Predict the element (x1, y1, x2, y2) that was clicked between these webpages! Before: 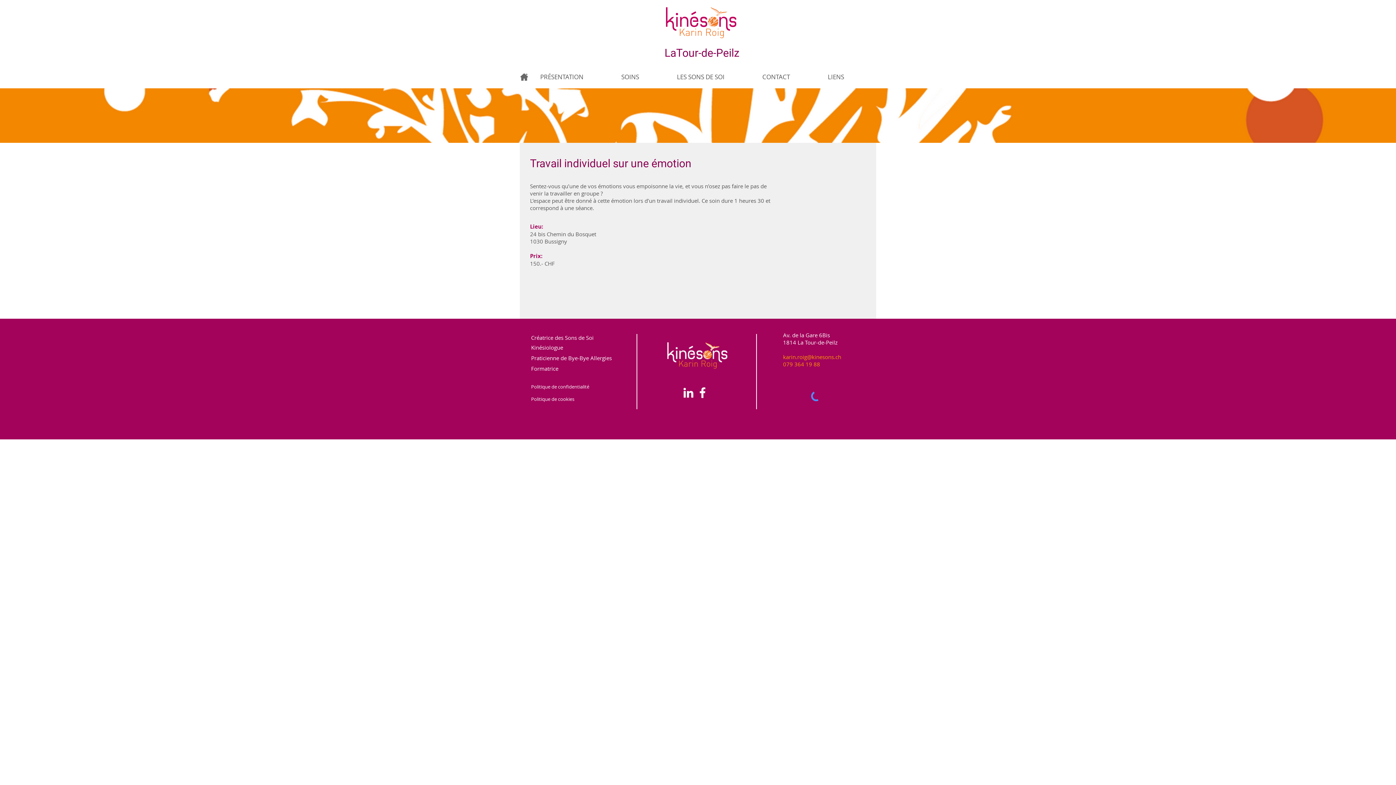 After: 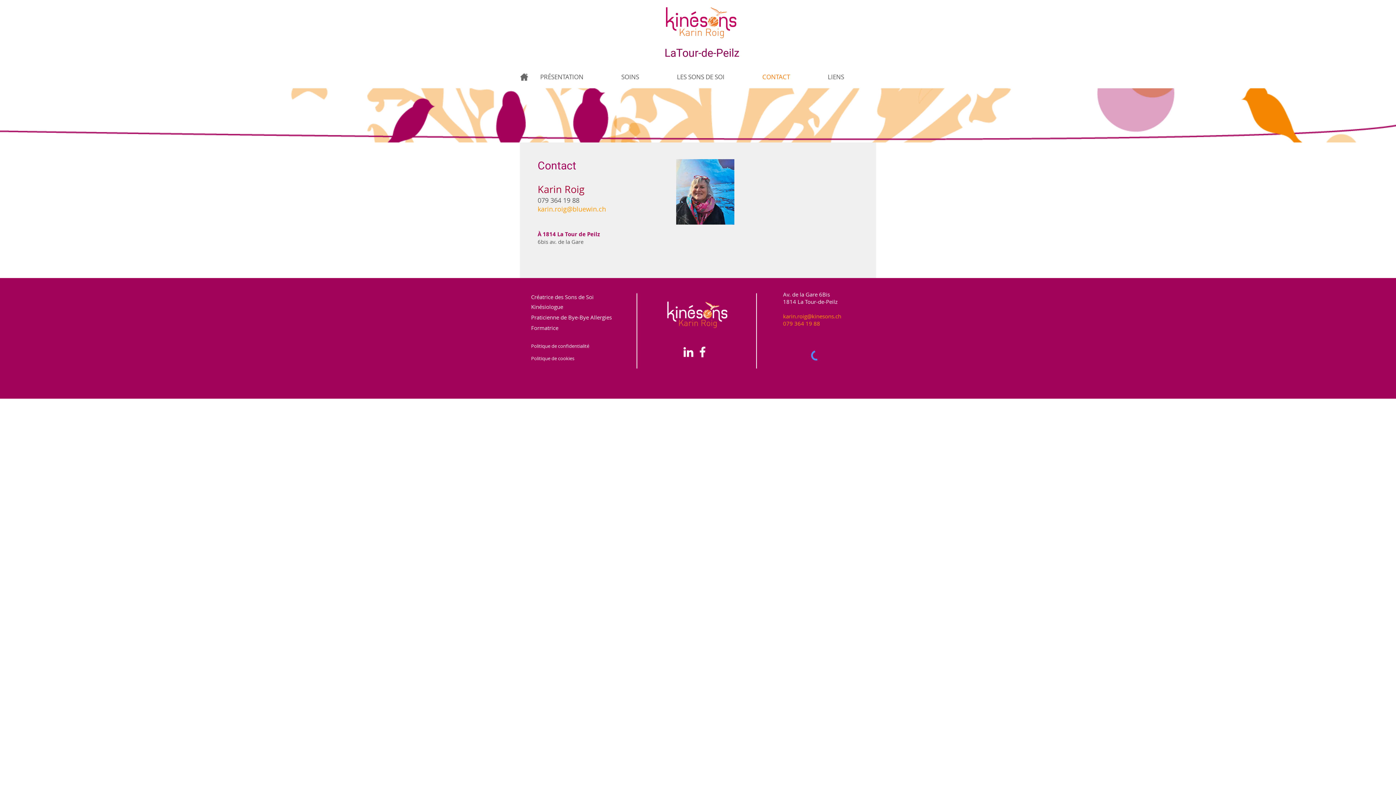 Action: label: CONTACT bbox: (757, 69, 822, 84)